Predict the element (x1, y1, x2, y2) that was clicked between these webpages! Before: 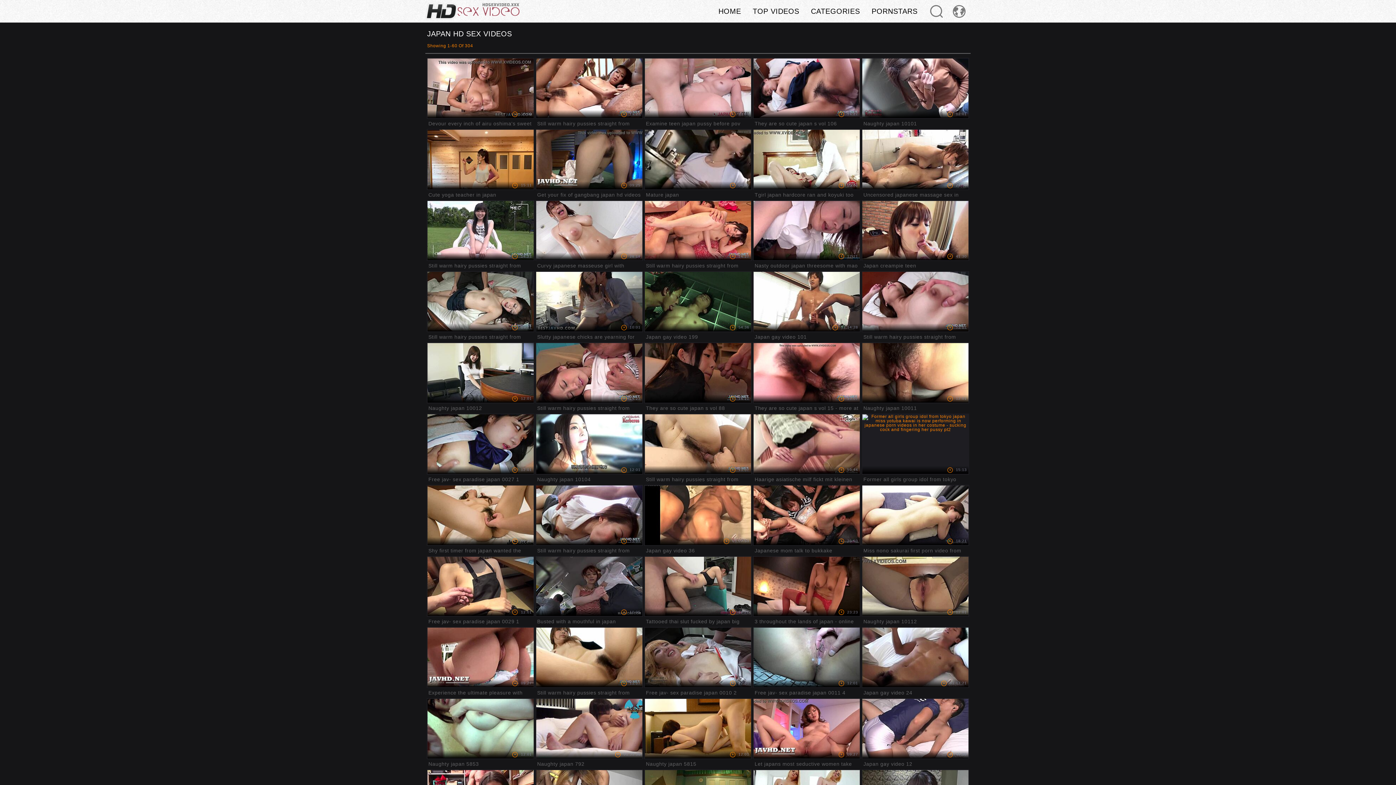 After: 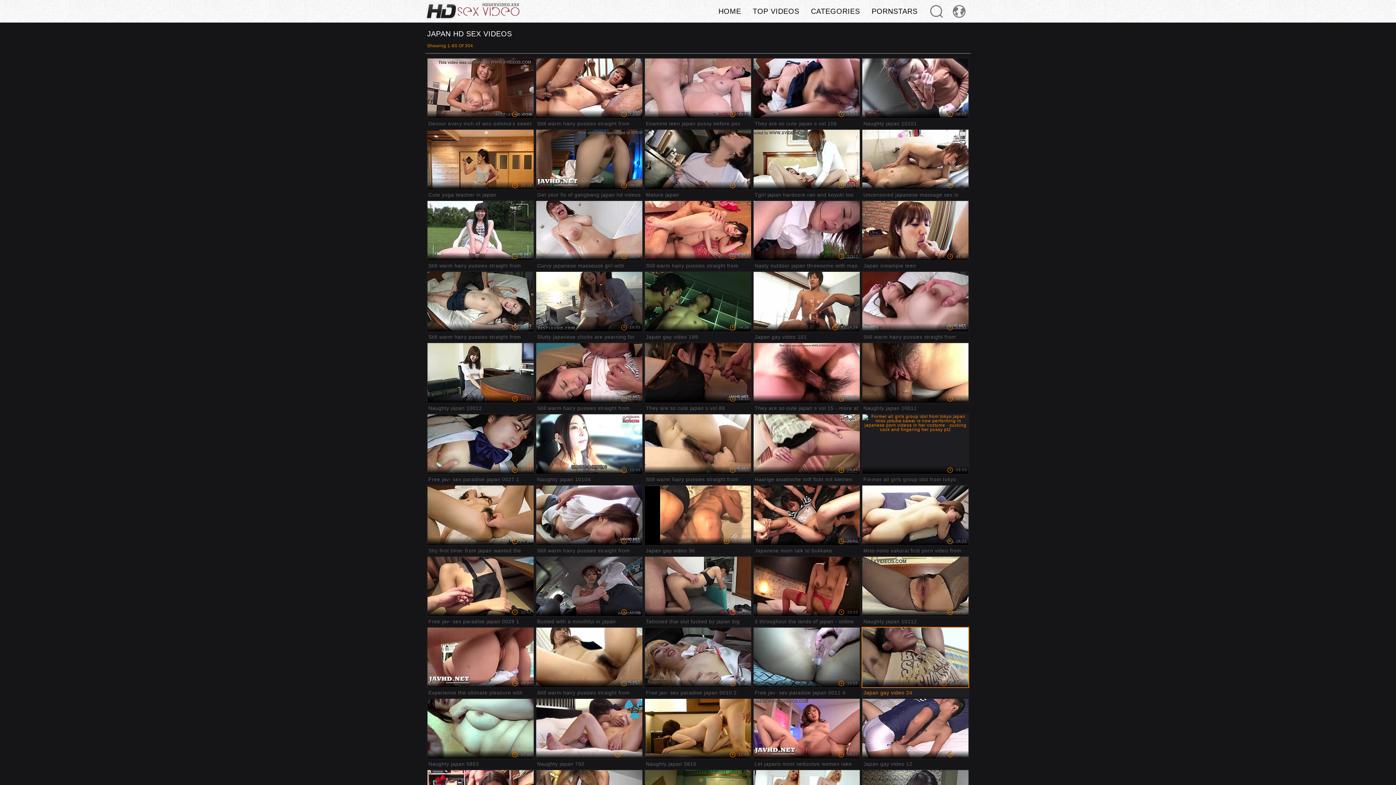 Action: bbox: (862, 628, 968, 687)